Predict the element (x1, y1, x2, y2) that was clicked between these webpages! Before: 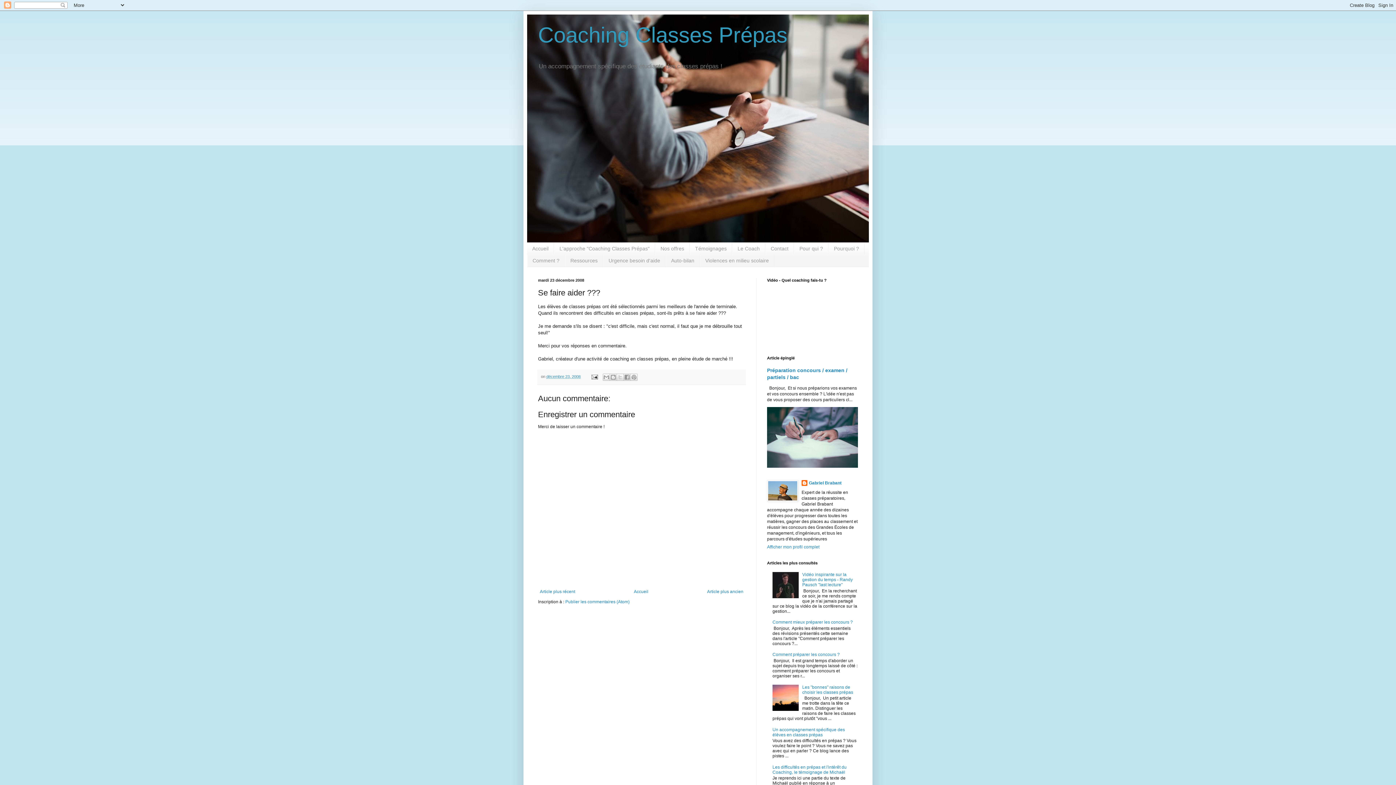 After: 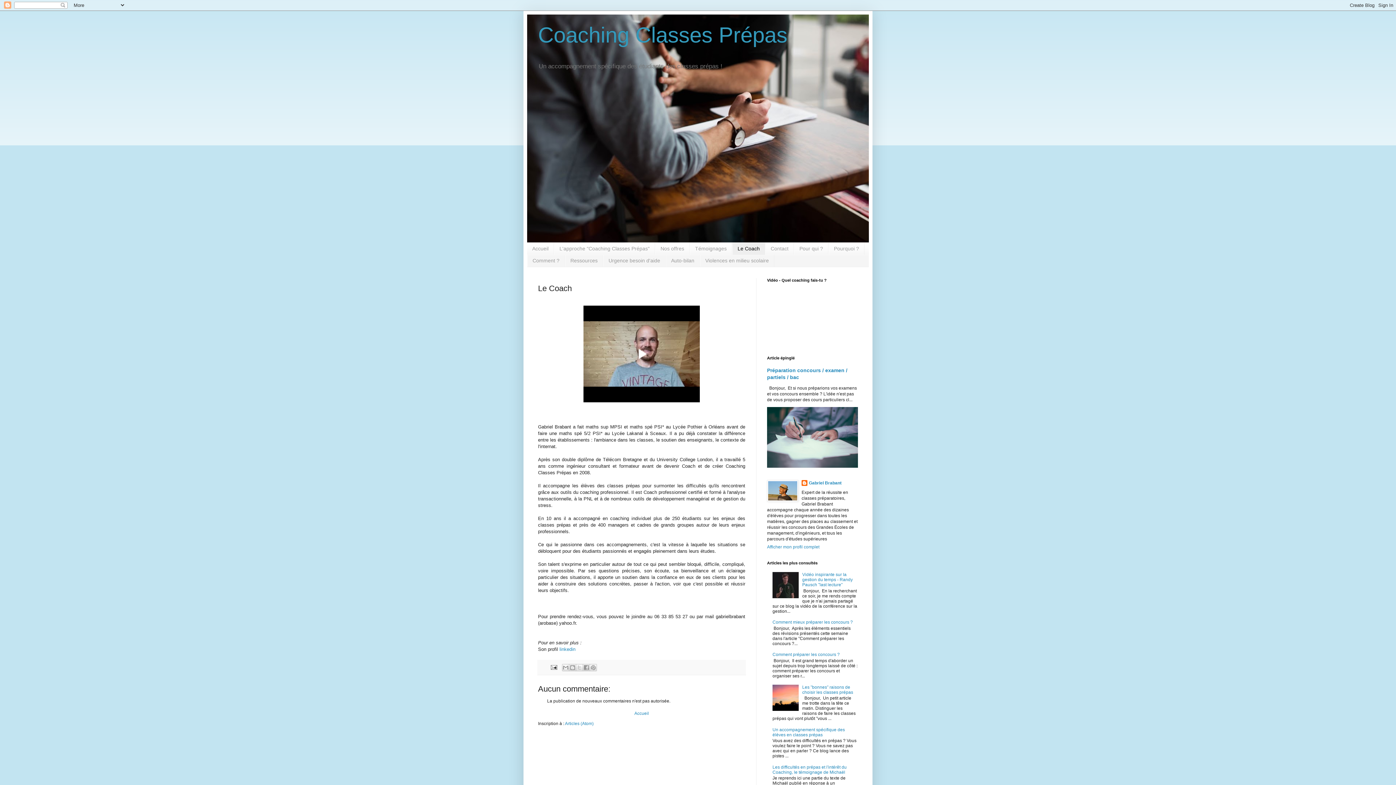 Action: bbox: (732, 242, 765, 254) label: Le Coach